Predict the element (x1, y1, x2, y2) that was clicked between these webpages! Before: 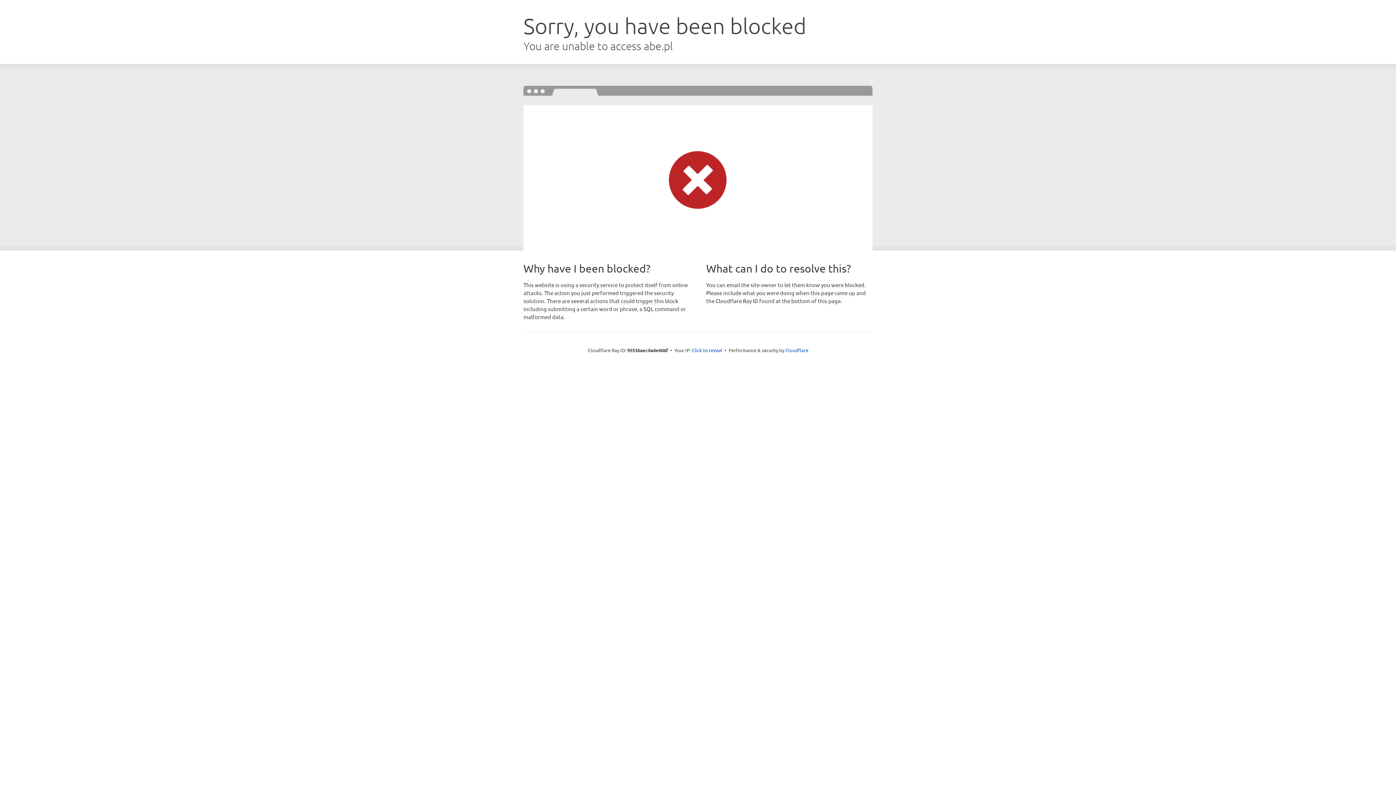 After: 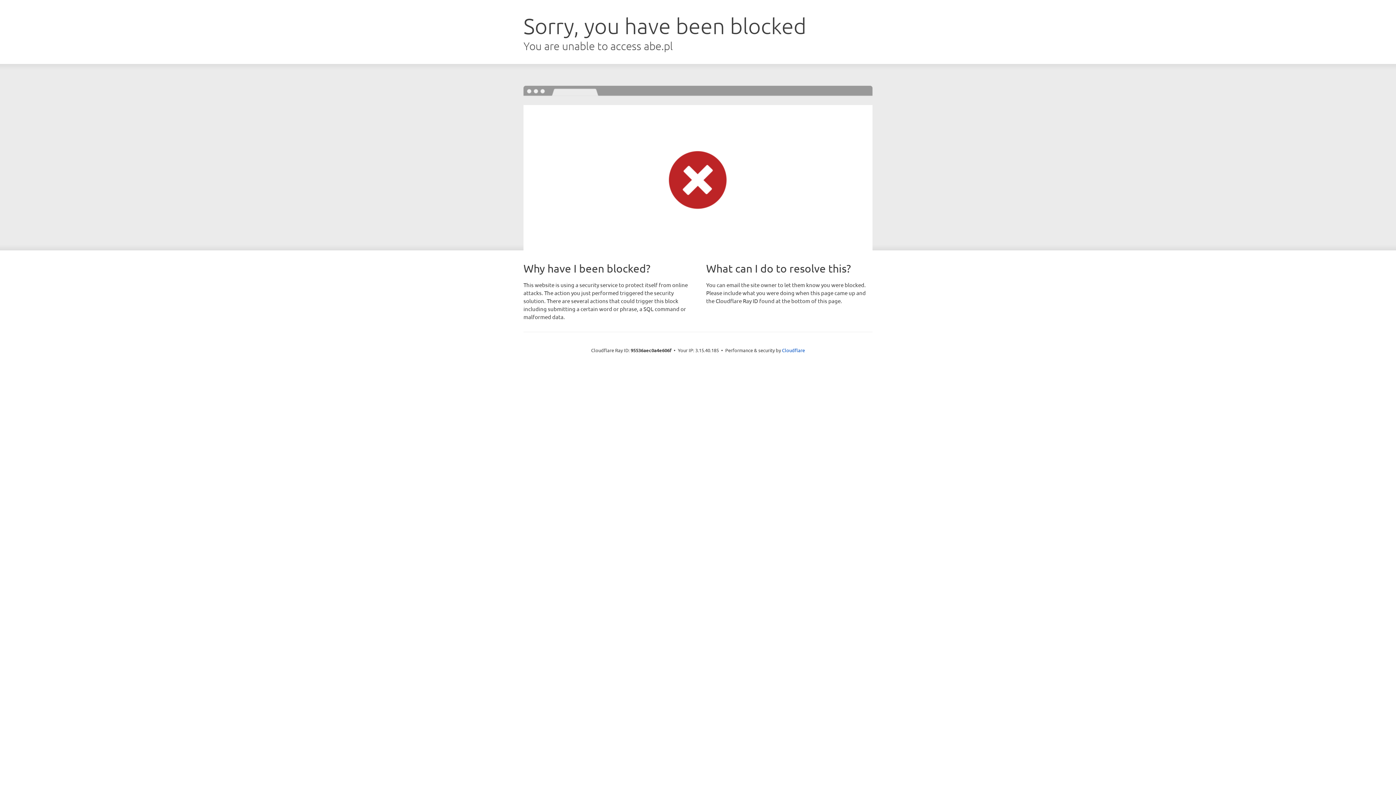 Action: label: Click to reveal bbox: (692, 346, 722, 353)